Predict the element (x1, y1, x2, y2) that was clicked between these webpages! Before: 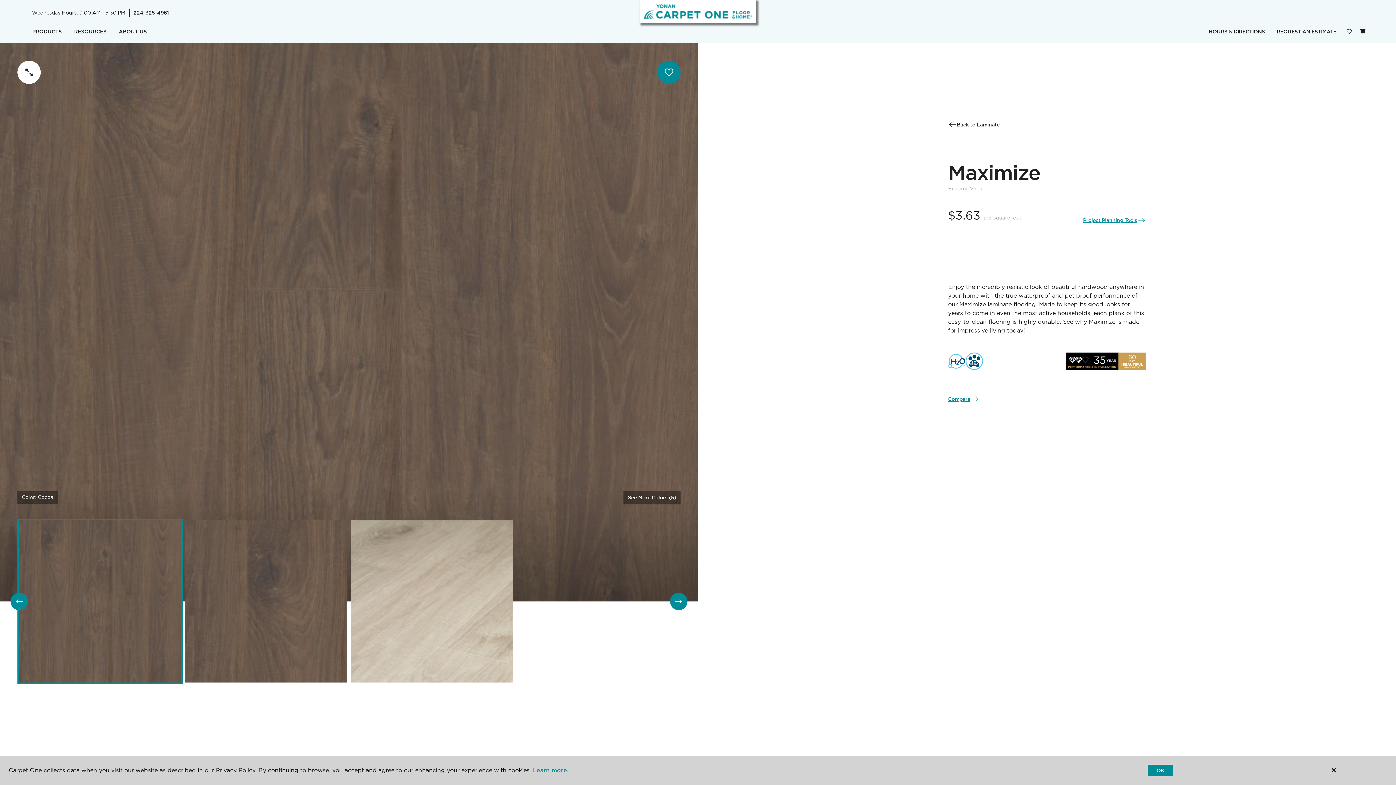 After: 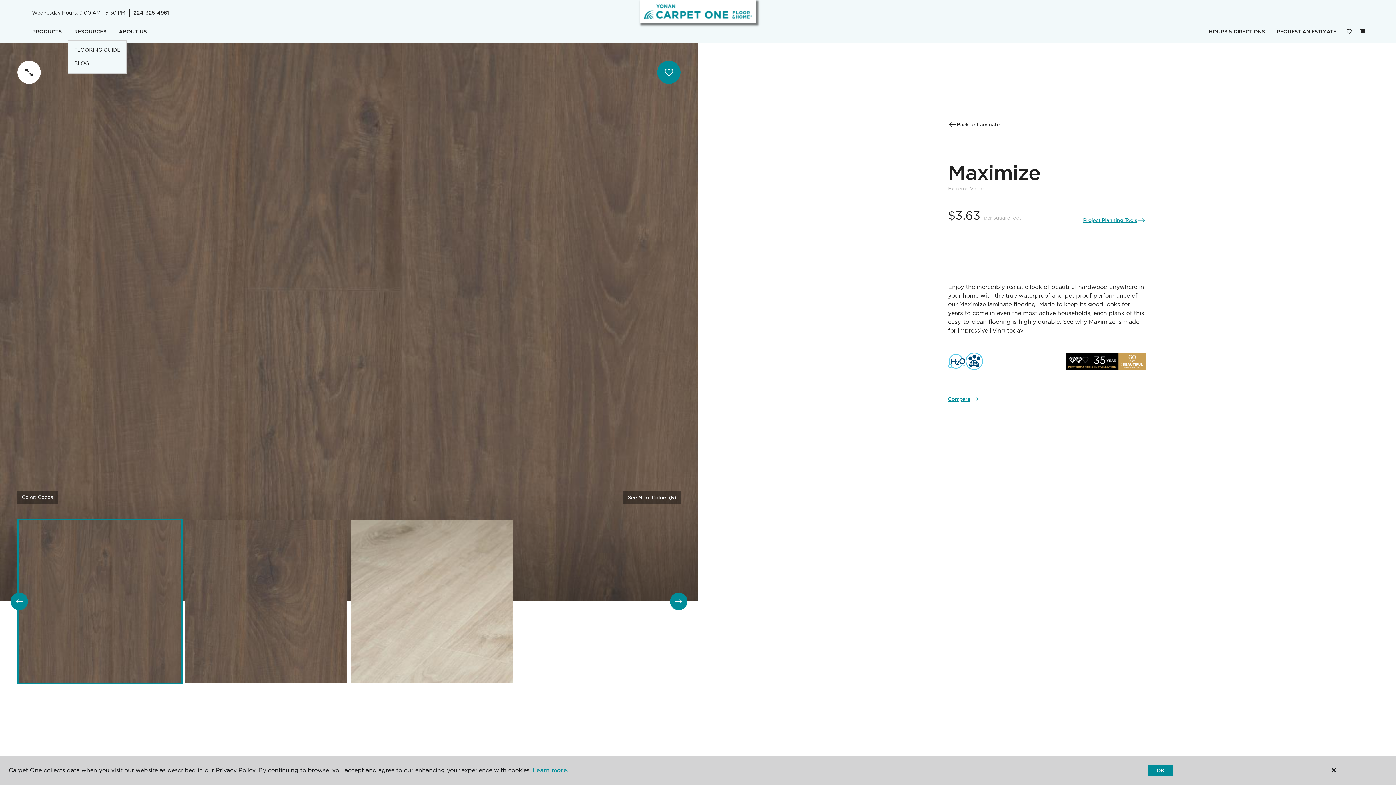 Action: bbox: (68, 23, 112, 40) label: RESOURCES